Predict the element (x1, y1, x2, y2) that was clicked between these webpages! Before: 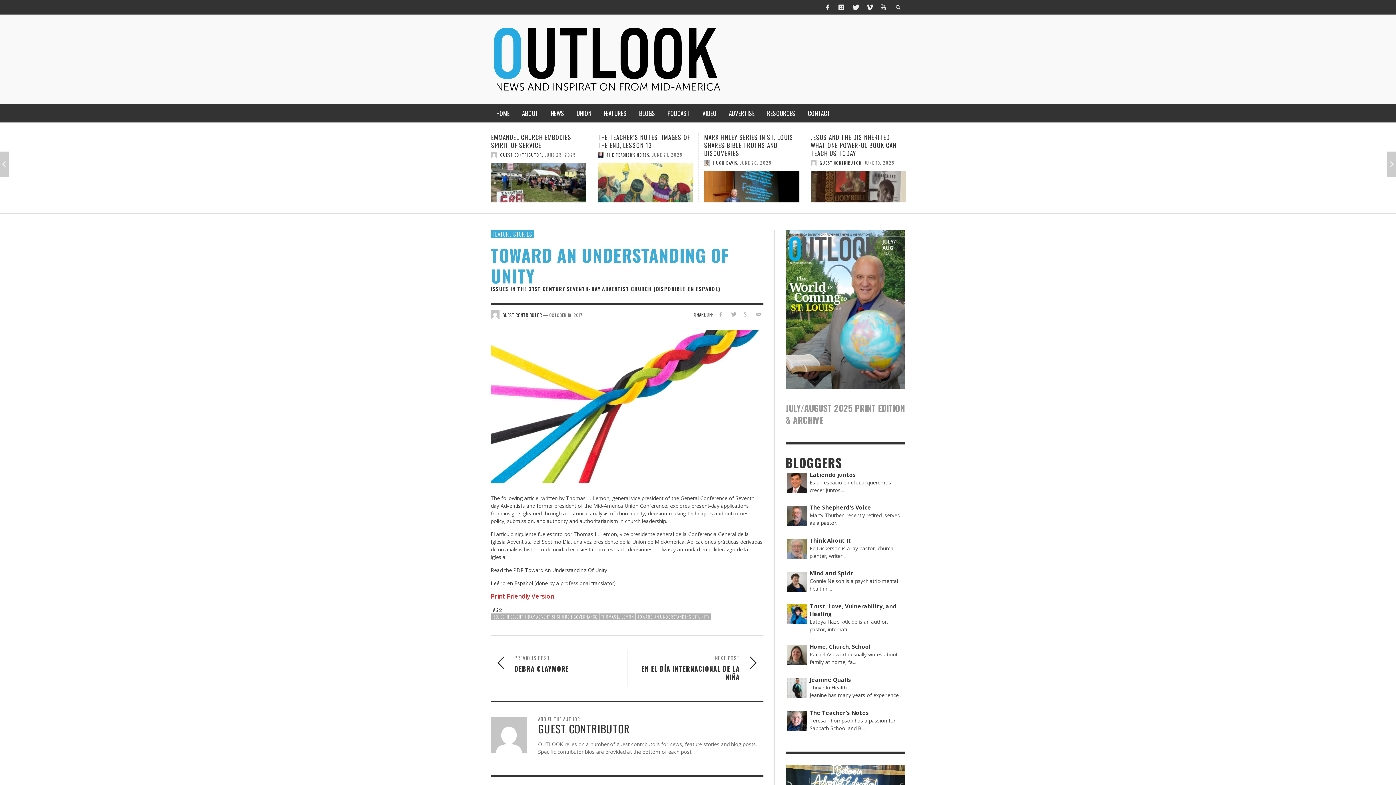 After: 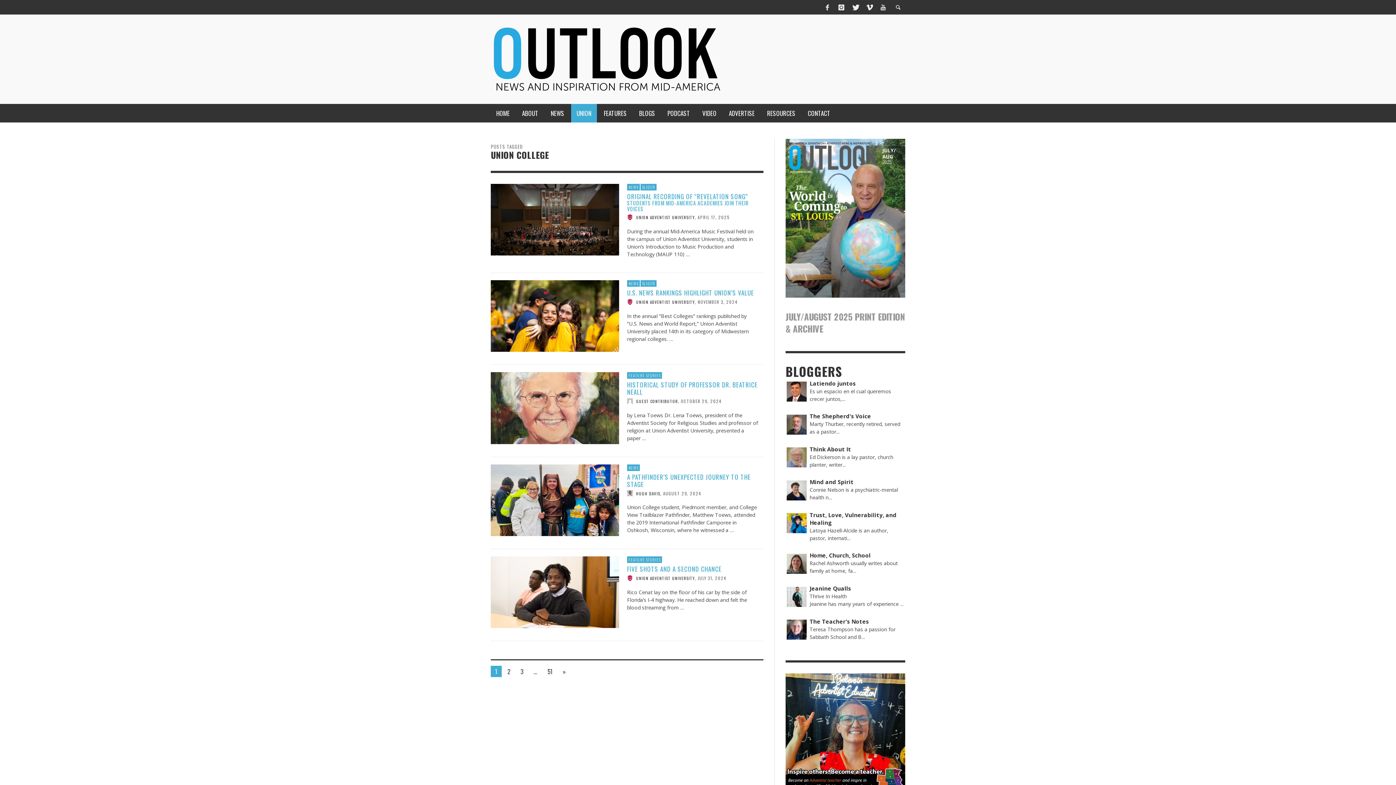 Action: label: UNION bbox: (571, 104, 597, 122)